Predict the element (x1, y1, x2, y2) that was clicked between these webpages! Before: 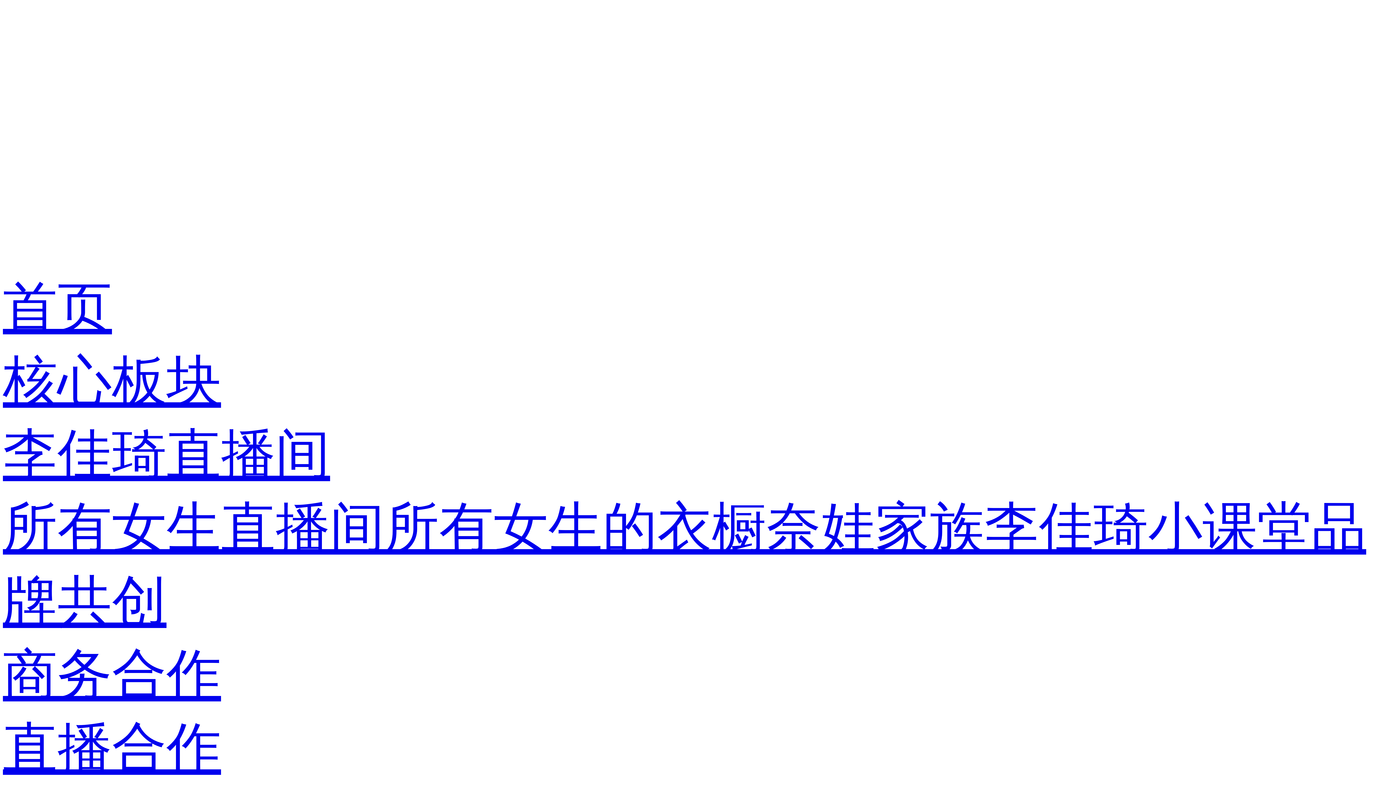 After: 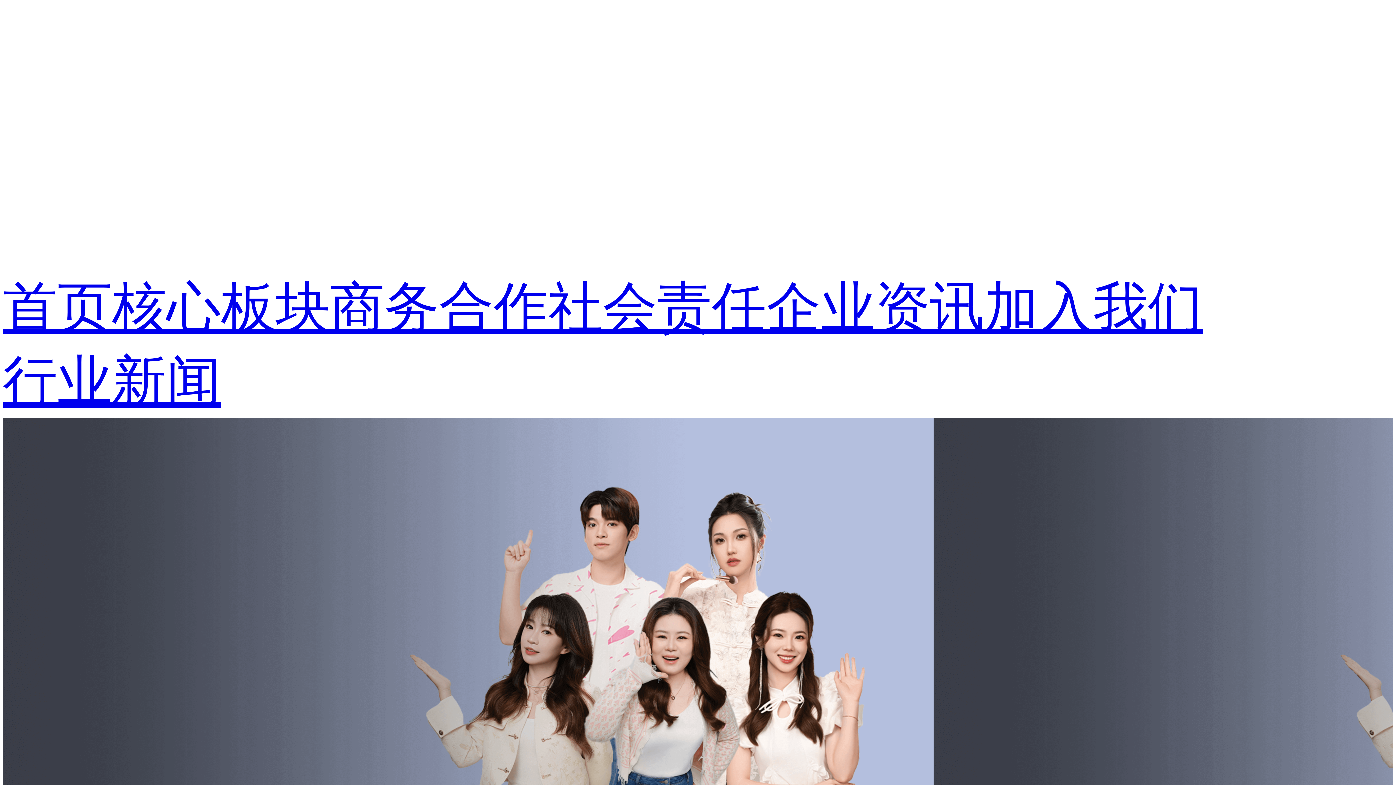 Action: label: 所有女生直播间 bbox: (2, 497, 384, 558)